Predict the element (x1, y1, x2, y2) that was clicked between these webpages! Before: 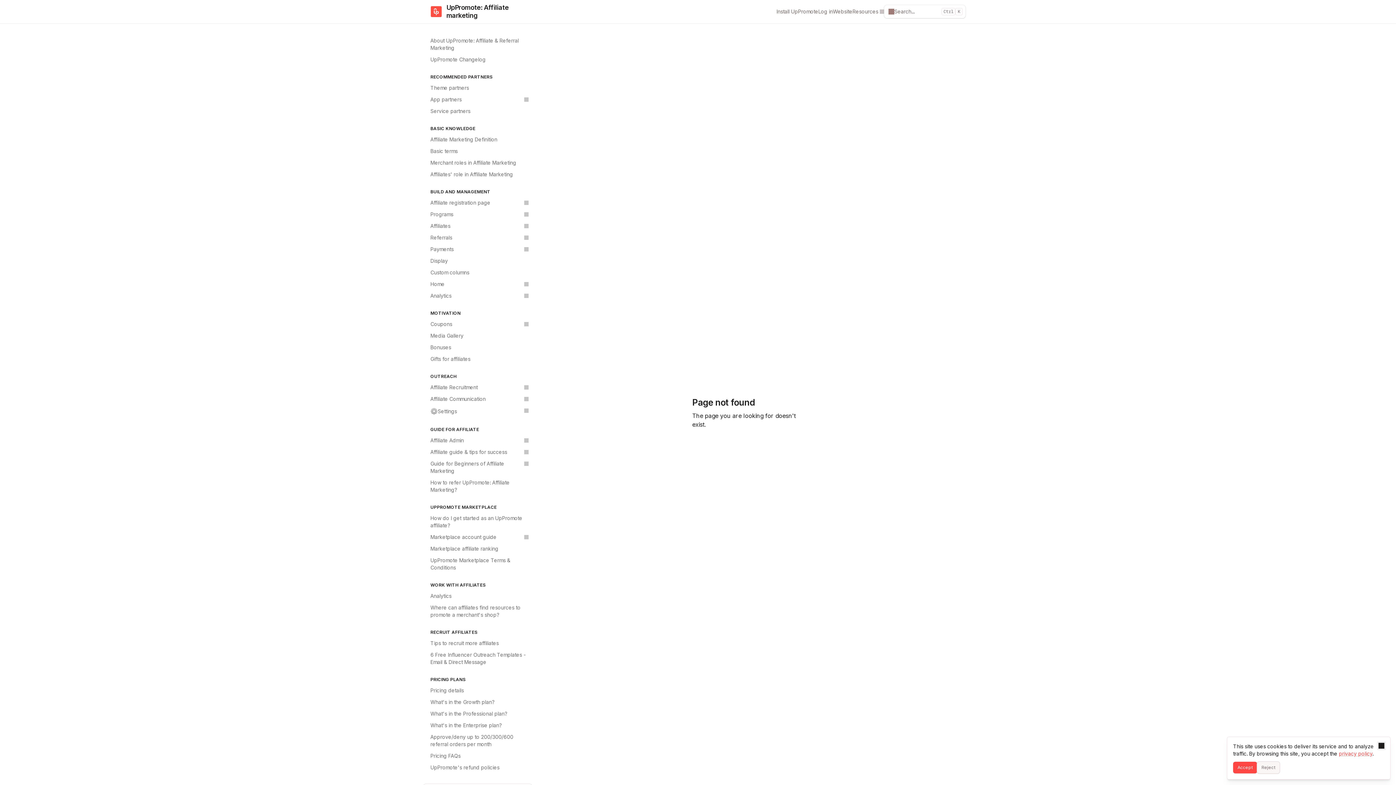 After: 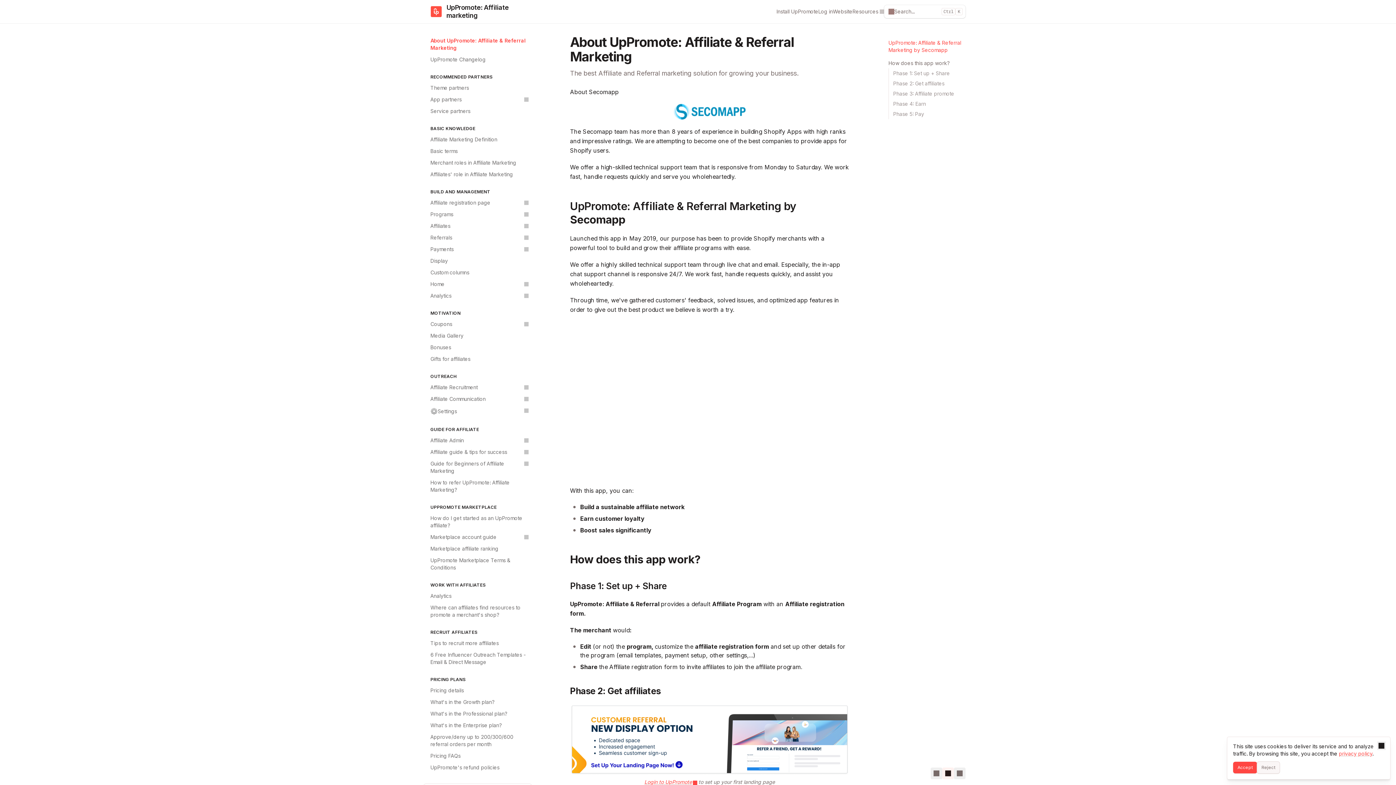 Action: label: UpPromote: Affiliate marketing bbox: (430, 3, 535, 19)